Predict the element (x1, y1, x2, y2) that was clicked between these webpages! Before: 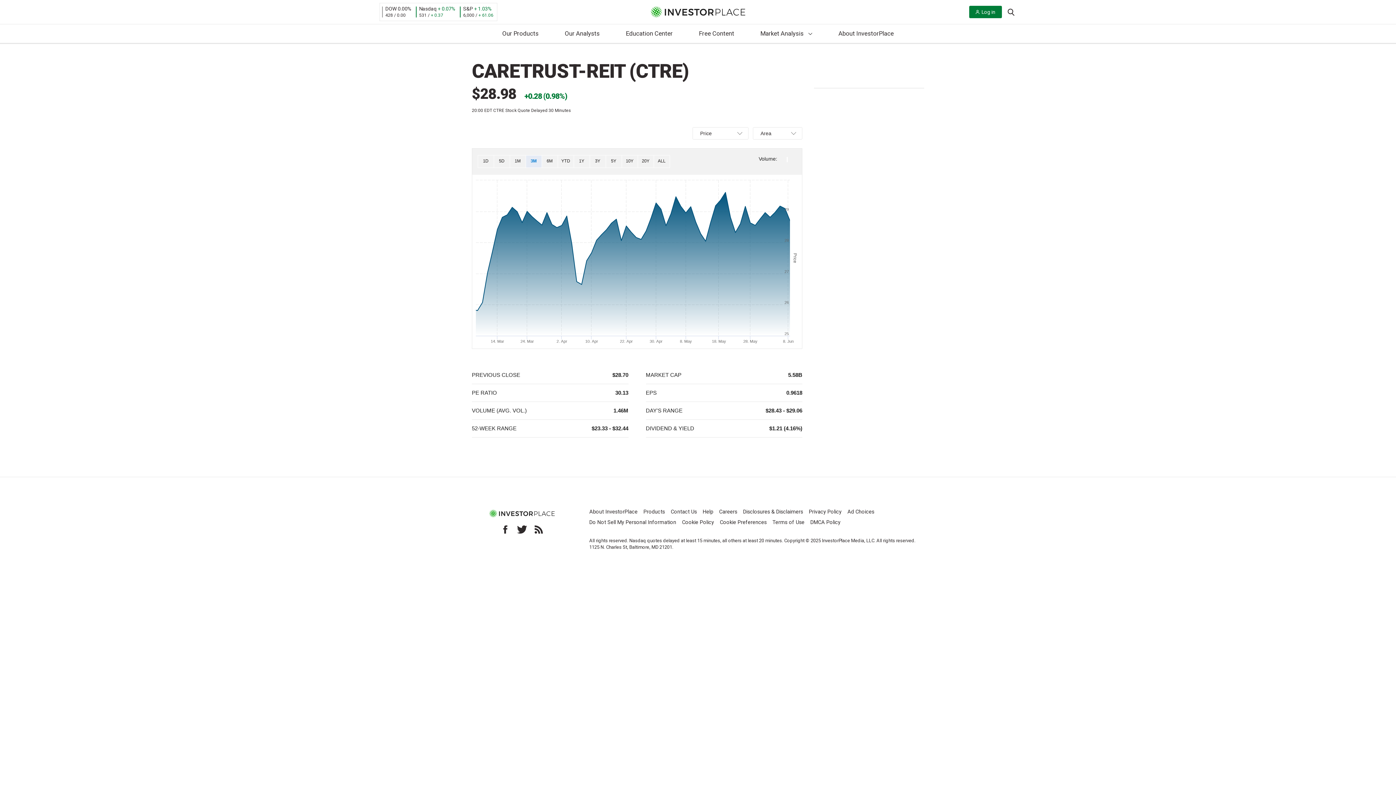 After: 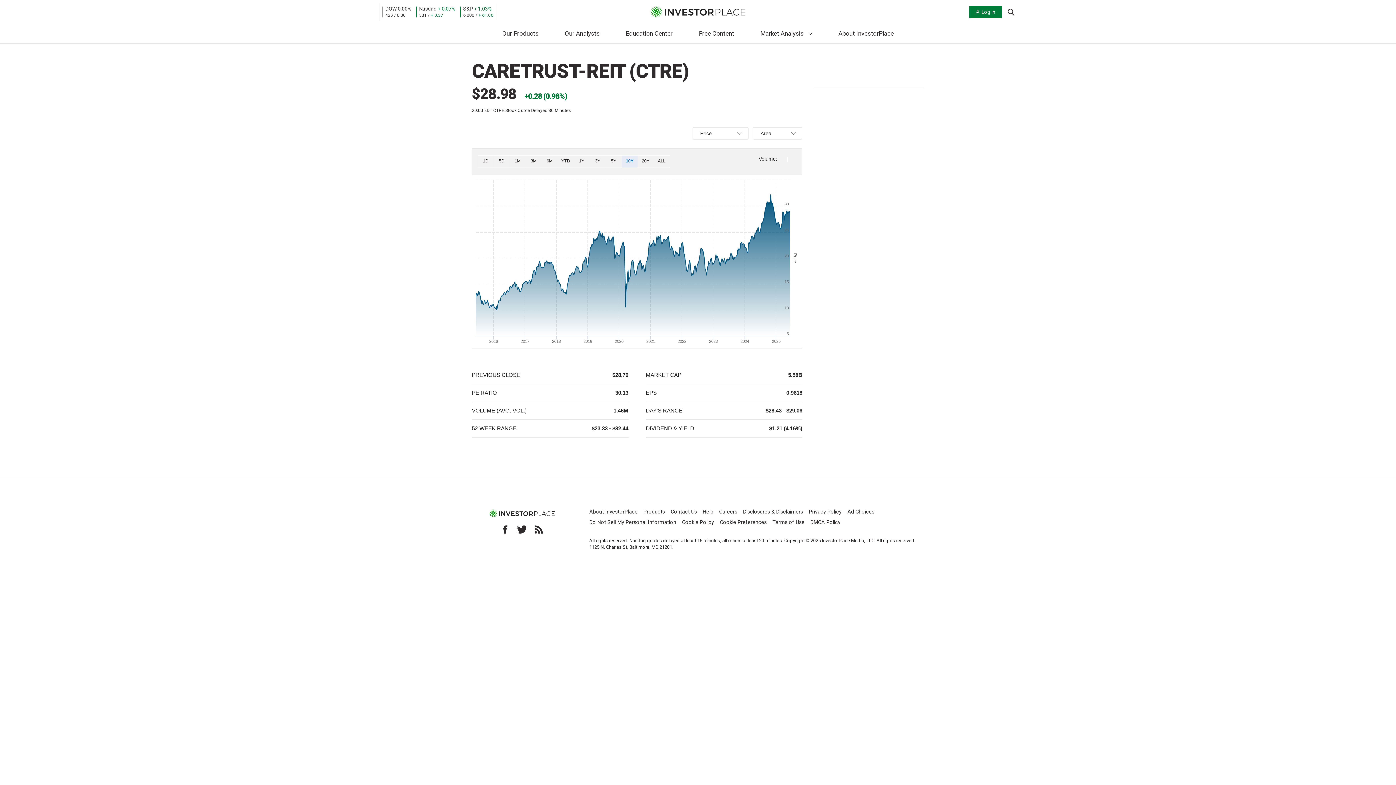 Action: label: Select range 10Y bbox: (622, 155, 638, 167)